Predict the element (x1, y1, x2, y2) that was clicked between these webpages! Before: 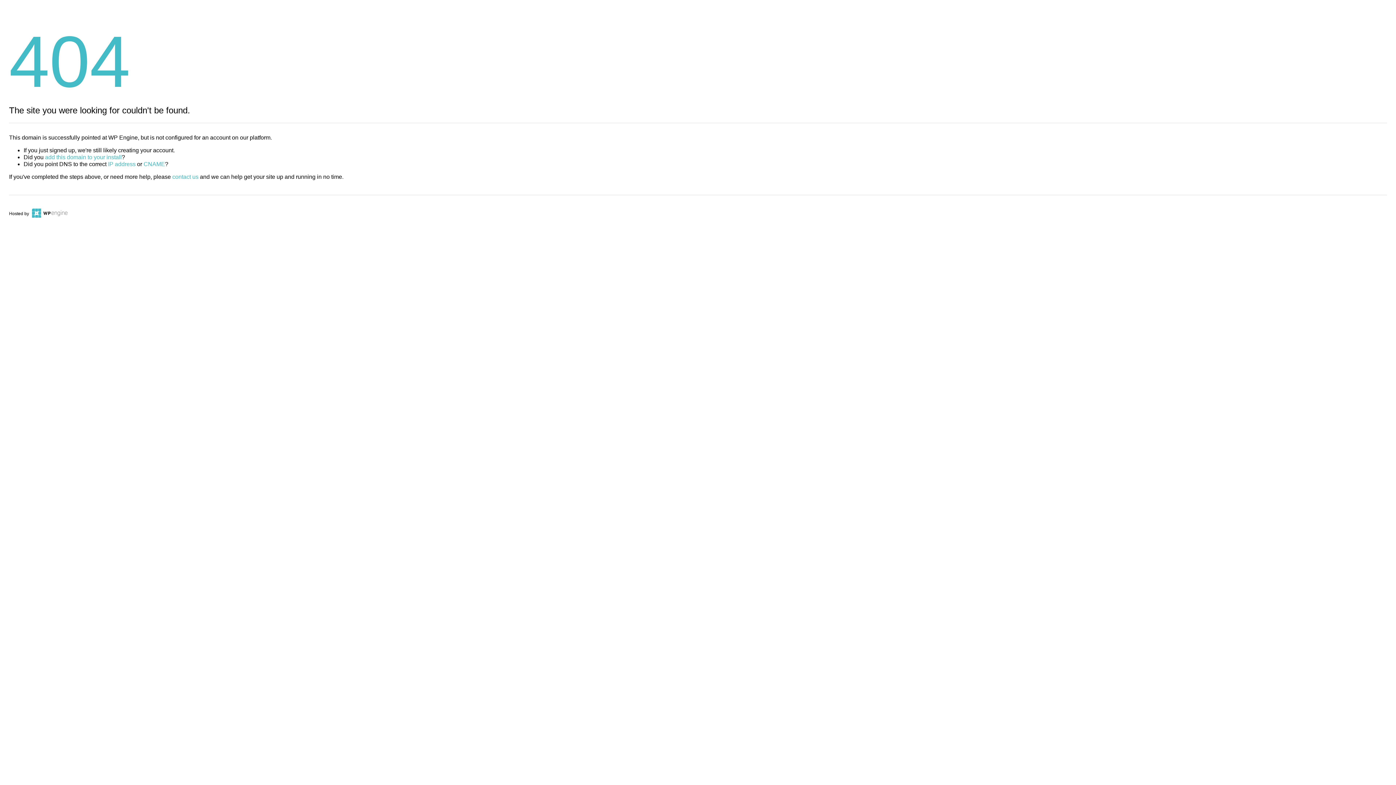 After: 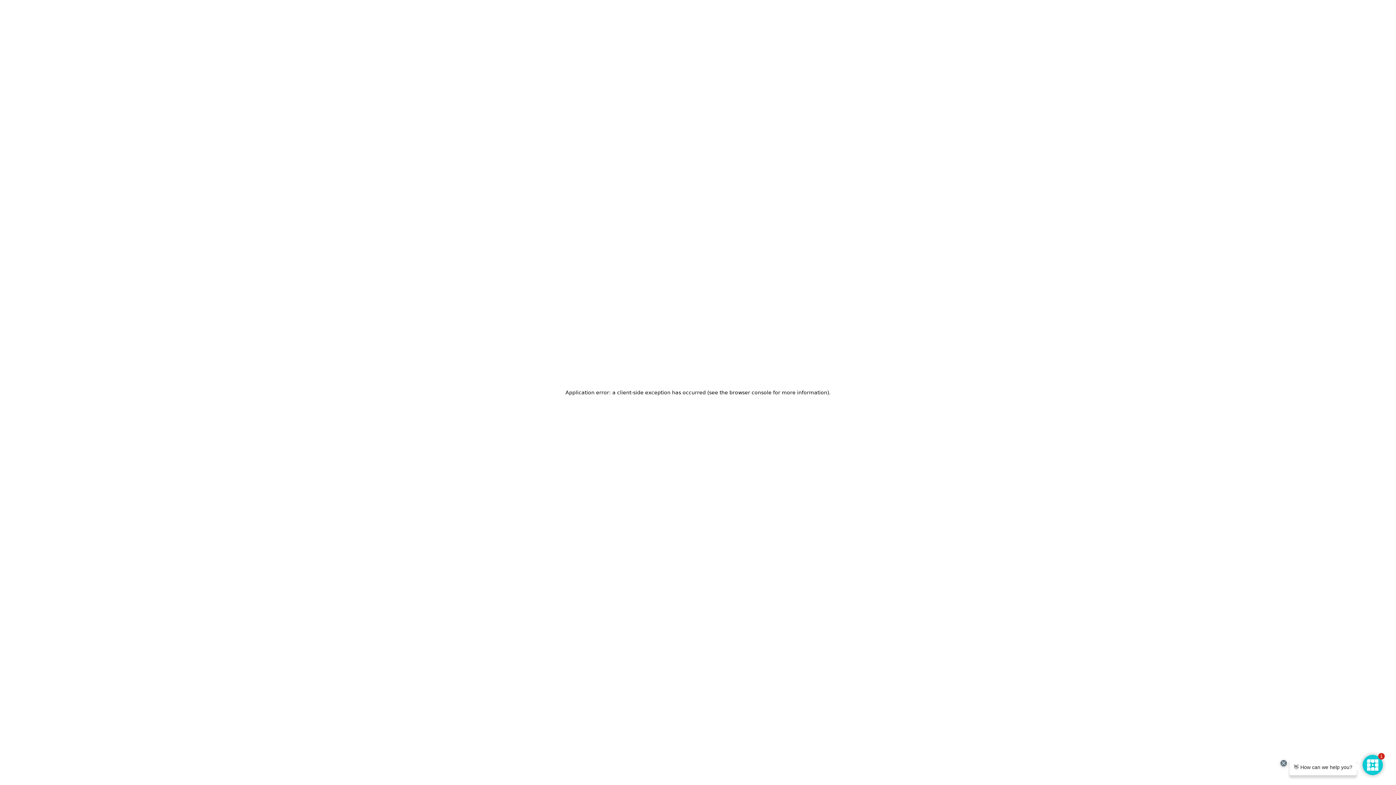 Action: bbox: (30, 211, 67, 216)